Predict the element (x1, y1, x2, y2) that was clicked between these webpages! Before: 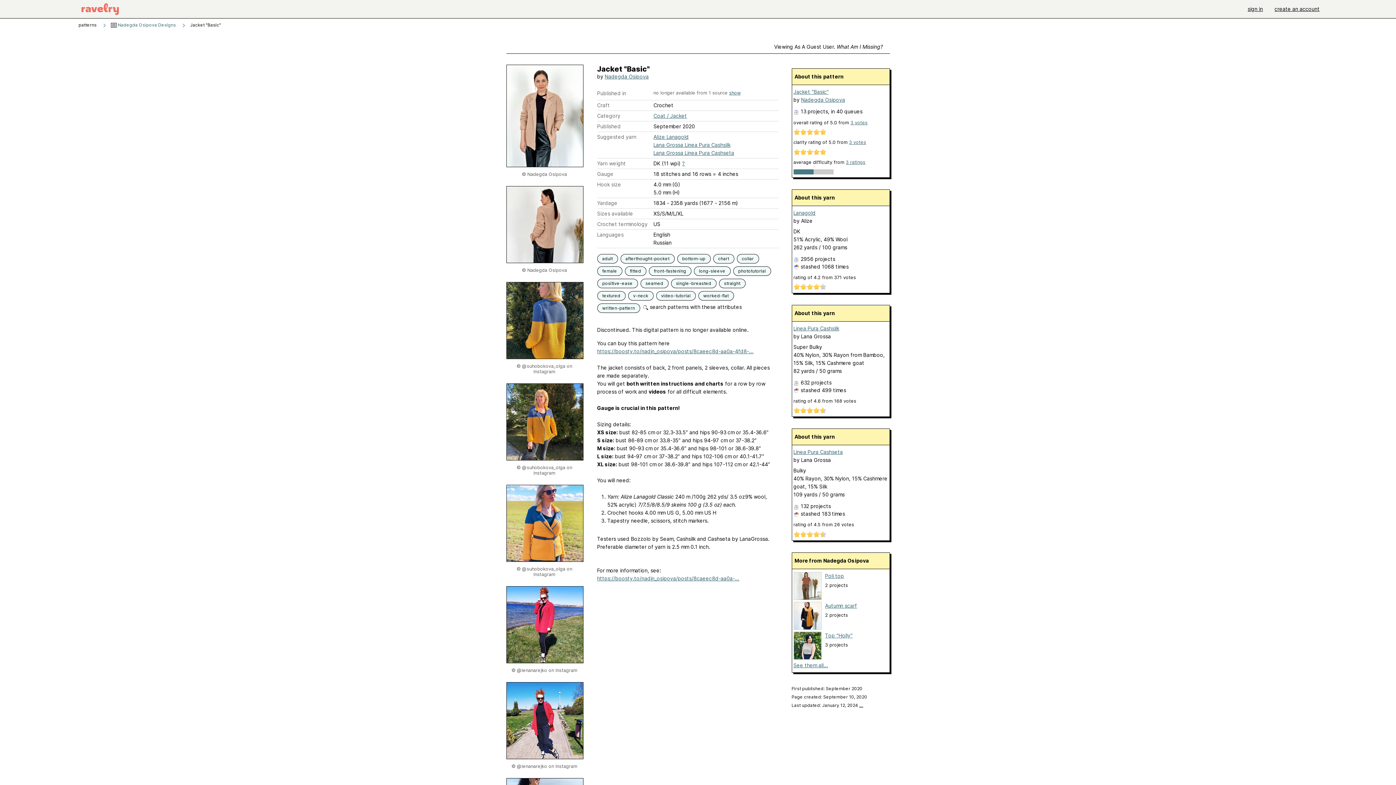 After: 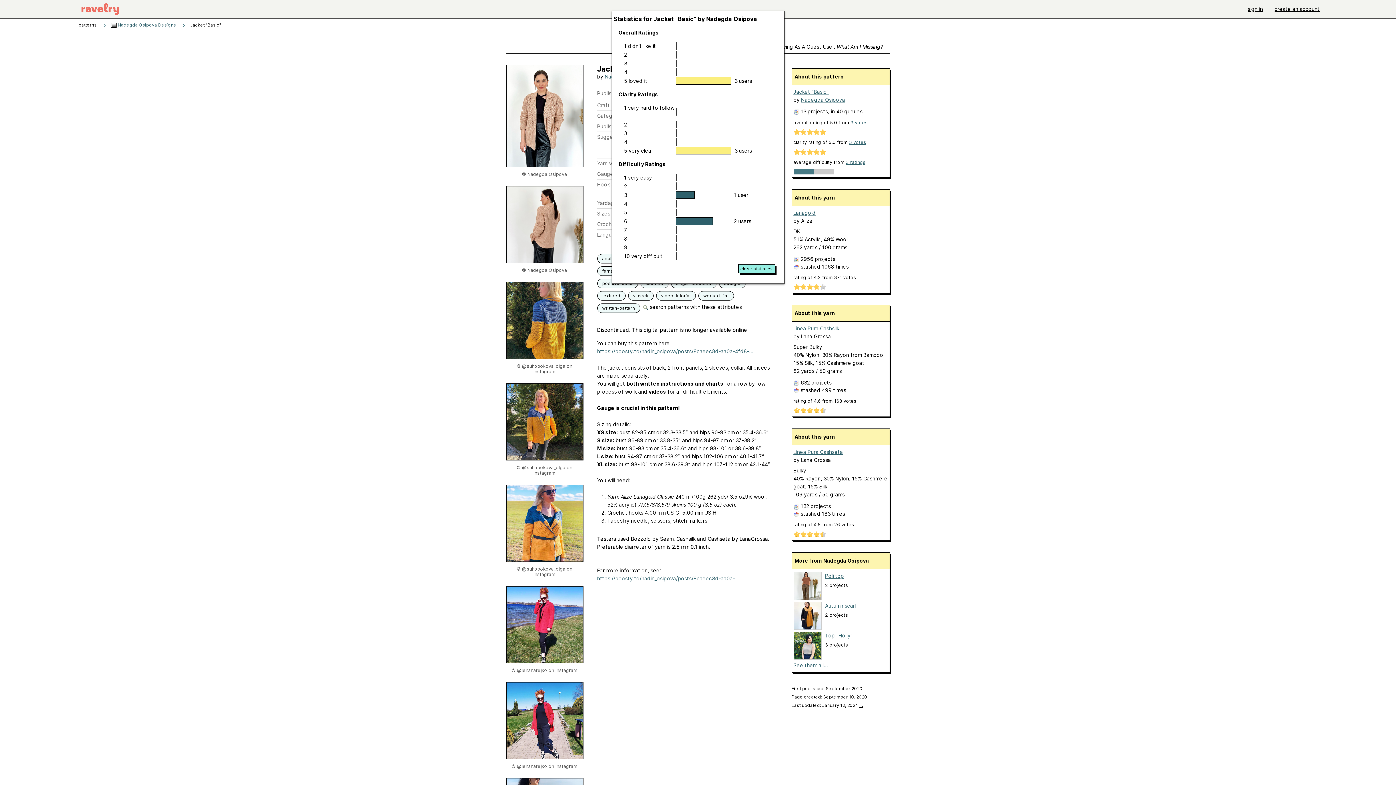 Action: label: 3 ratings bbox: (846, 159, 865, 164)